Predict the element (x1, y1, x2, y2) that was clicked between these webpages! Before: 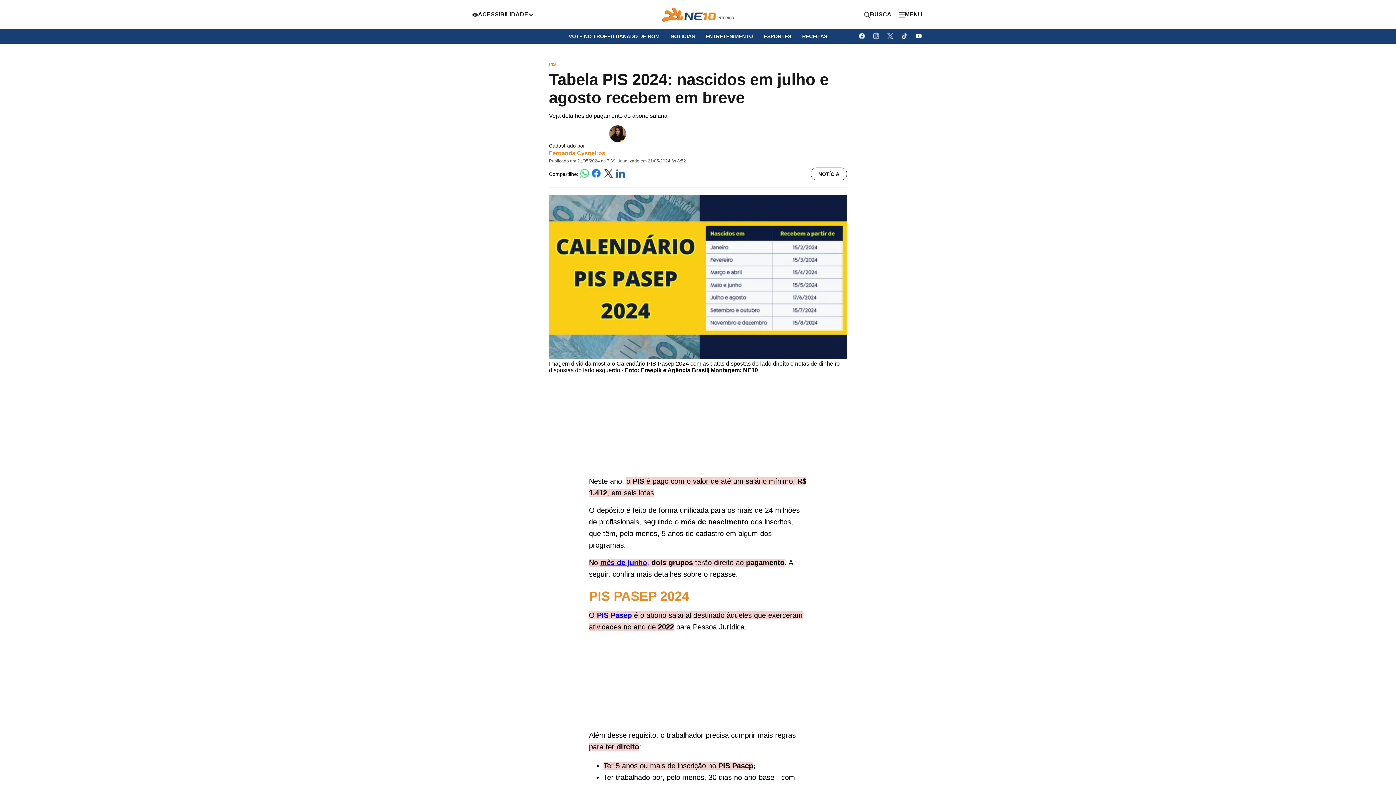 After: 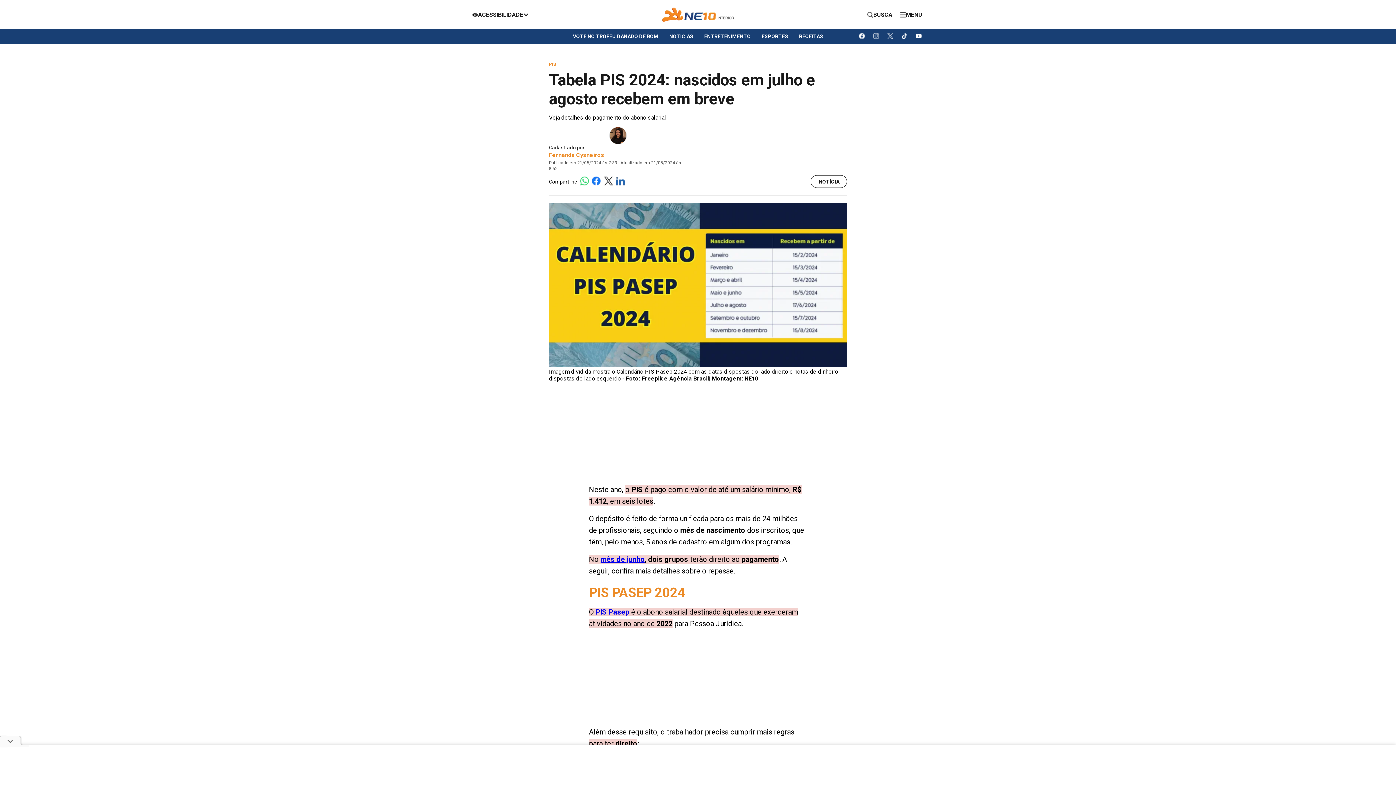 Action: bbox: (871, 28, 881, 44) label: instagram